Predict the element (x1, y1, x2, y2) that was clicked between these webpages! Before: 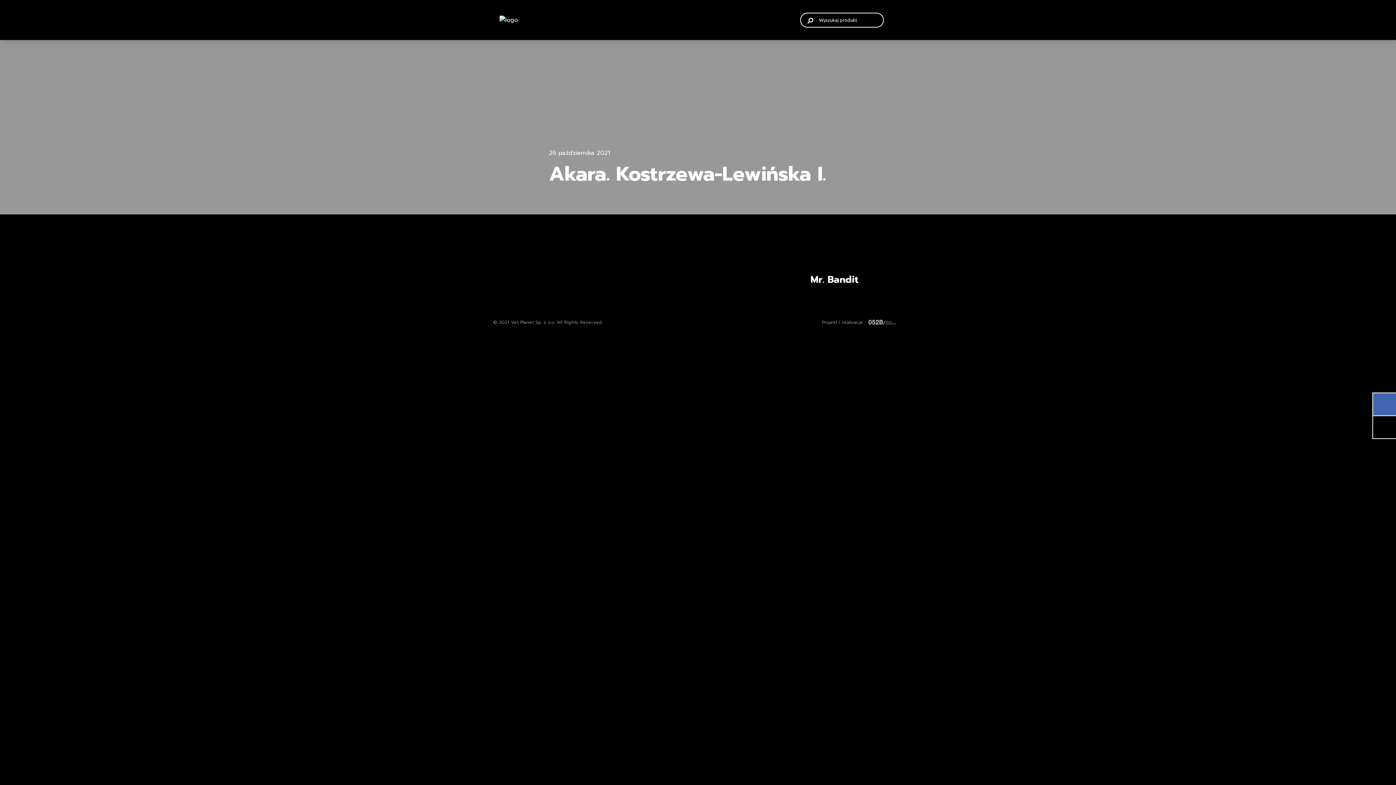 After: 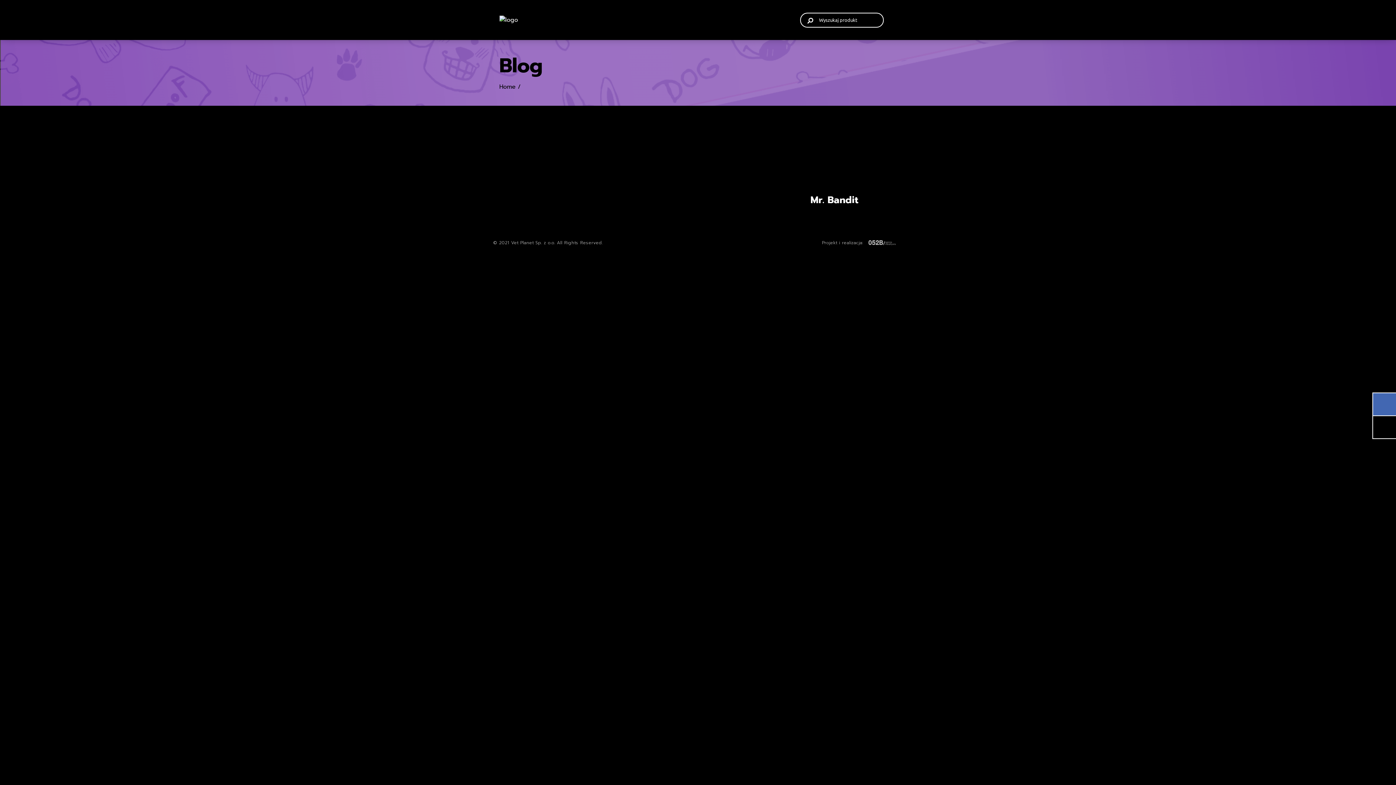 Action: bbox: (499, 15, 518, 24)